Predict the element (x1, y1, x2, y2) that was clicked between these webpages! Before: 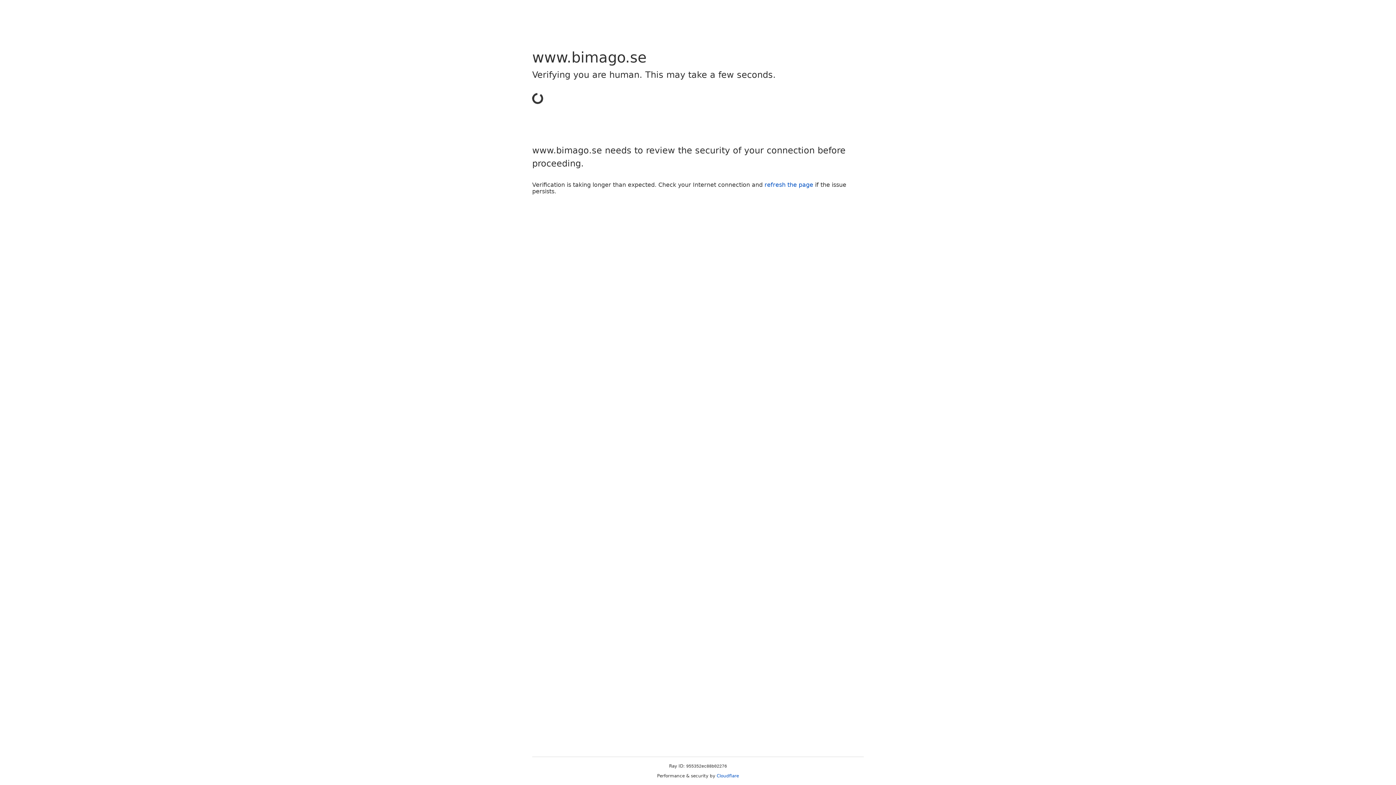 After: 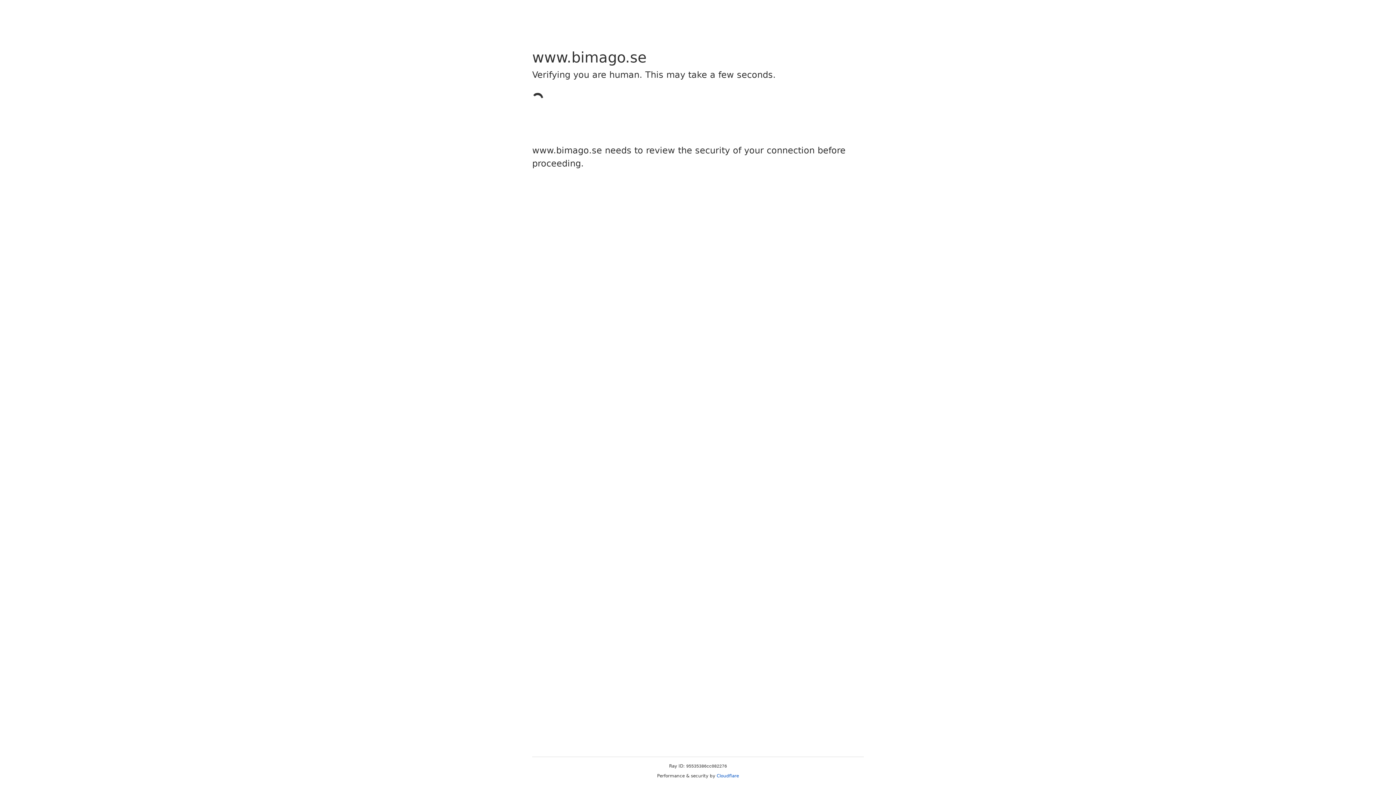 Action: bbox: (716, 773, 739, 778) label: Cloudflare